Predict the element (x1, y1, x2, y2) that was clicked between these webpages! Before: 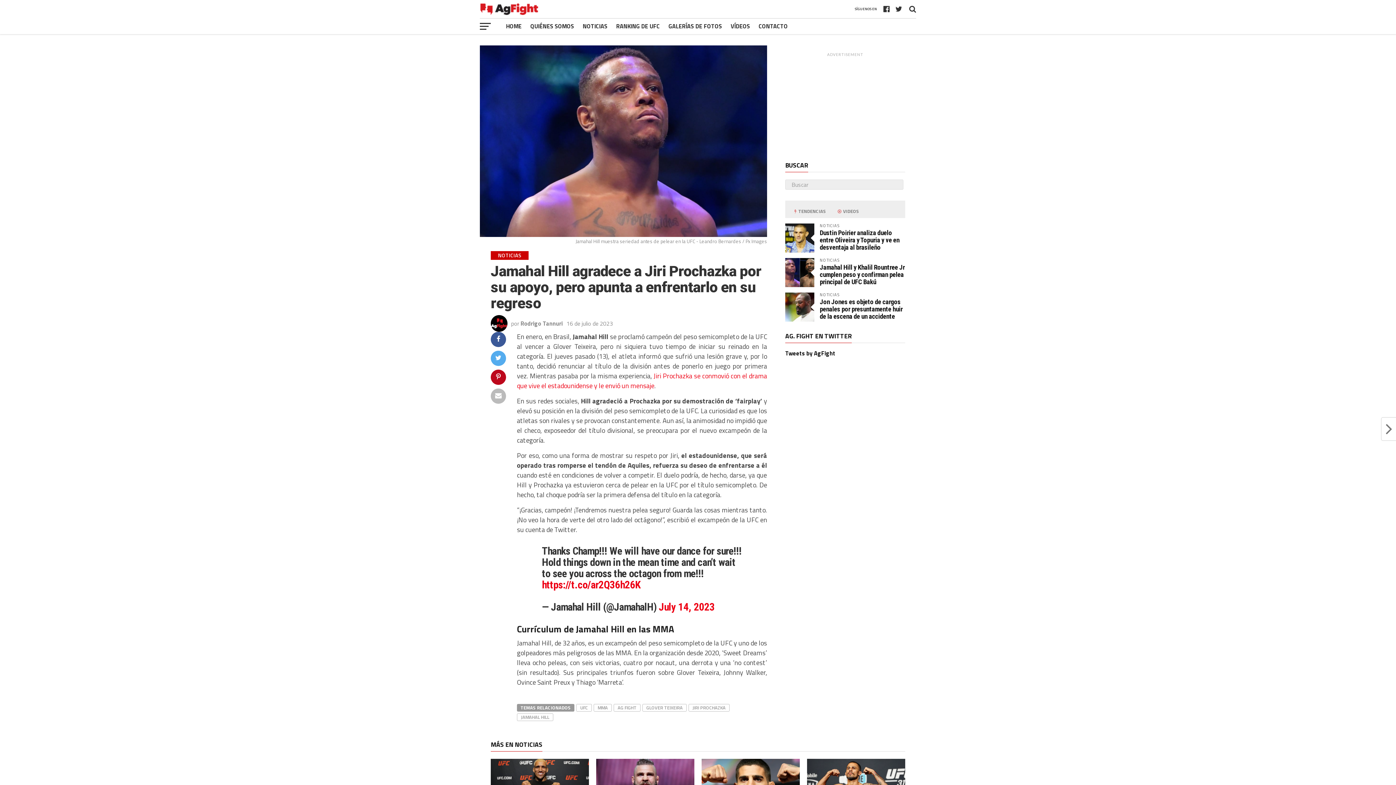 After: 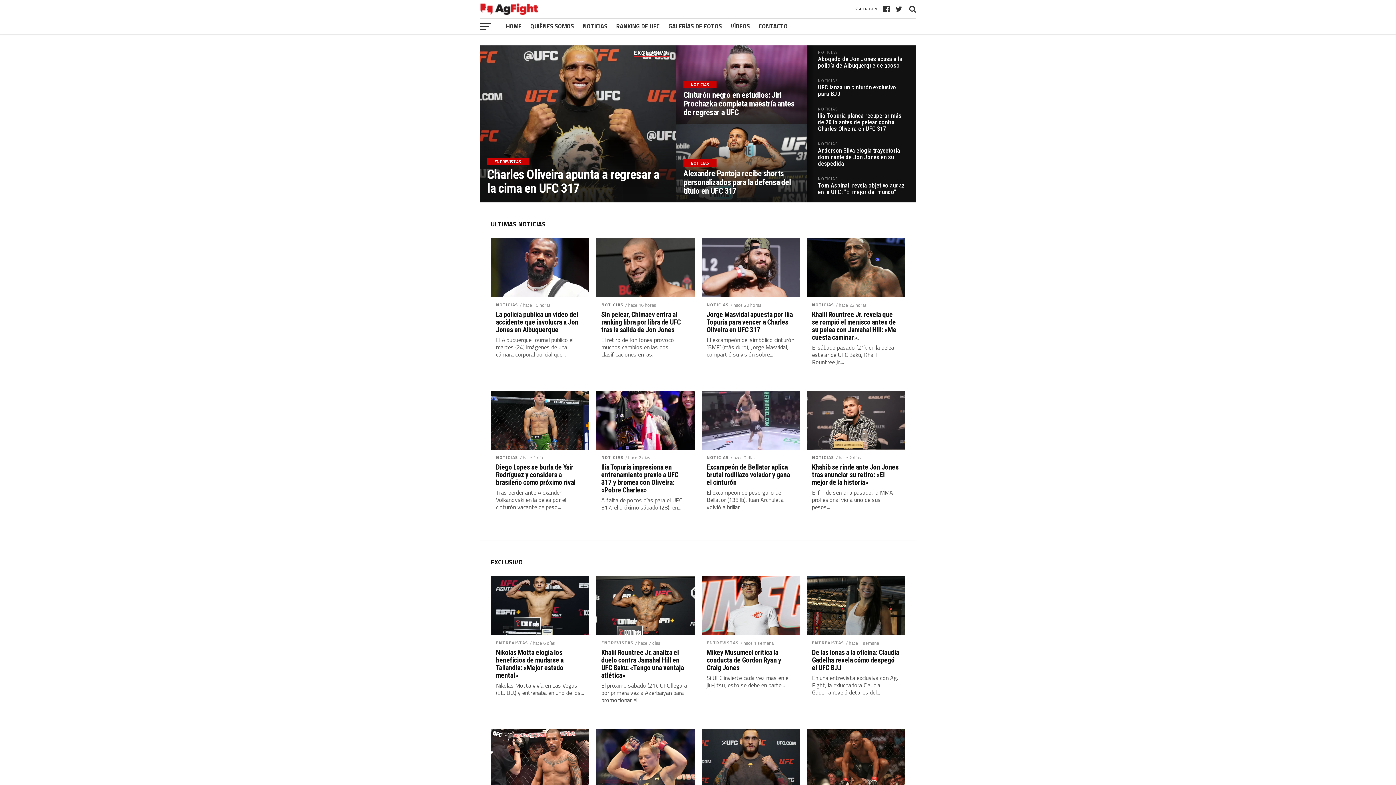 Action: bbox: (480, 11, 570, 20)